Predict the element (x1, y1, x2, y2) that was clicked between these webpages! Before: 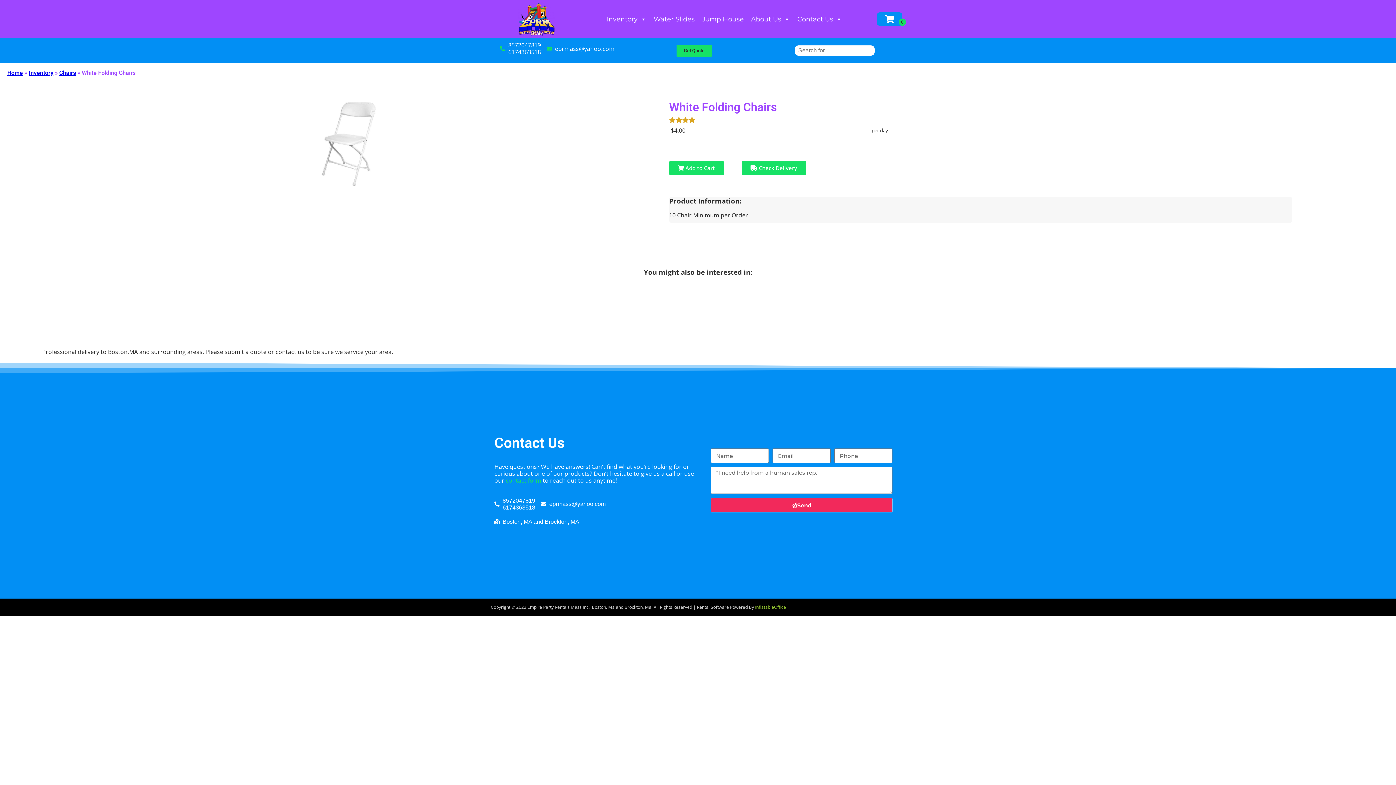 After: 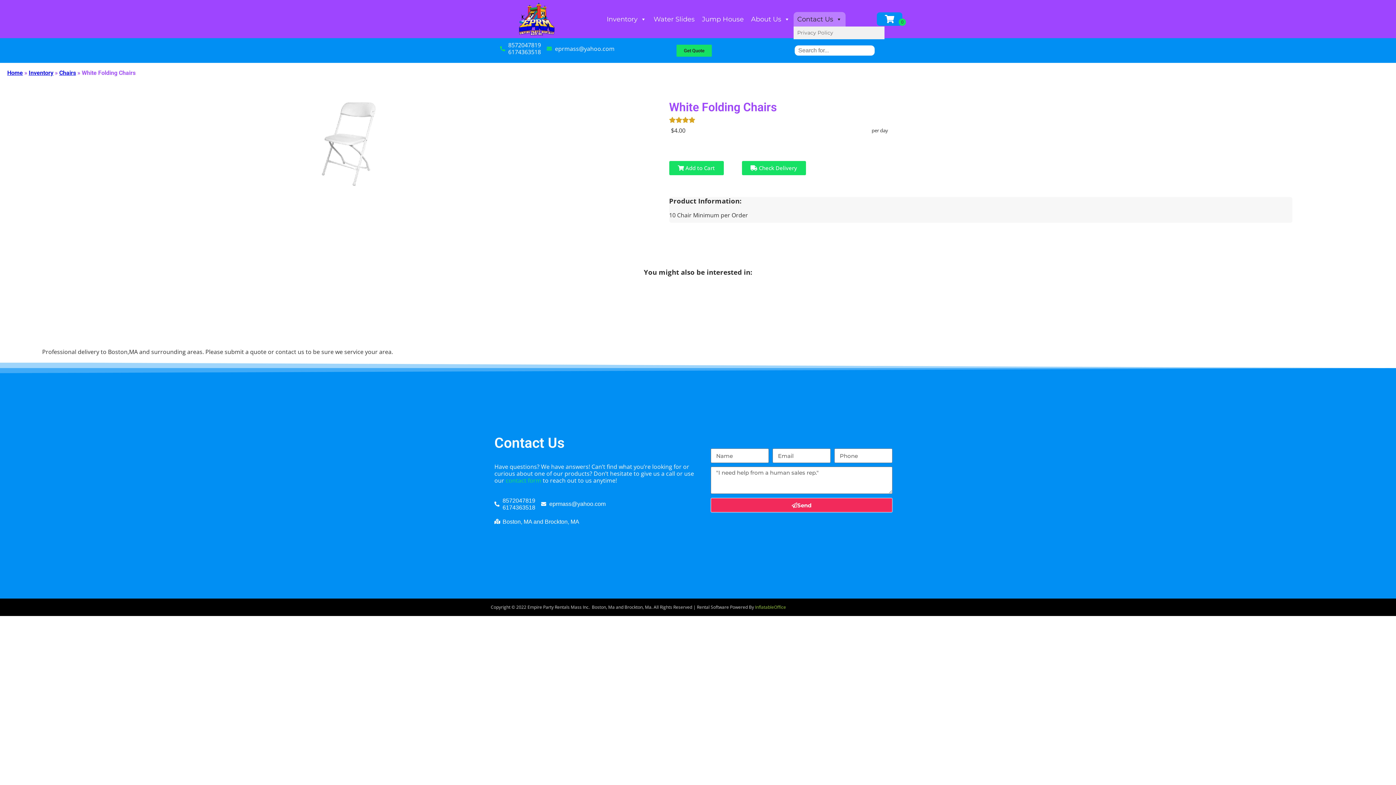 Action: label: Contact Us bbox: (793, 11, 845, 26)